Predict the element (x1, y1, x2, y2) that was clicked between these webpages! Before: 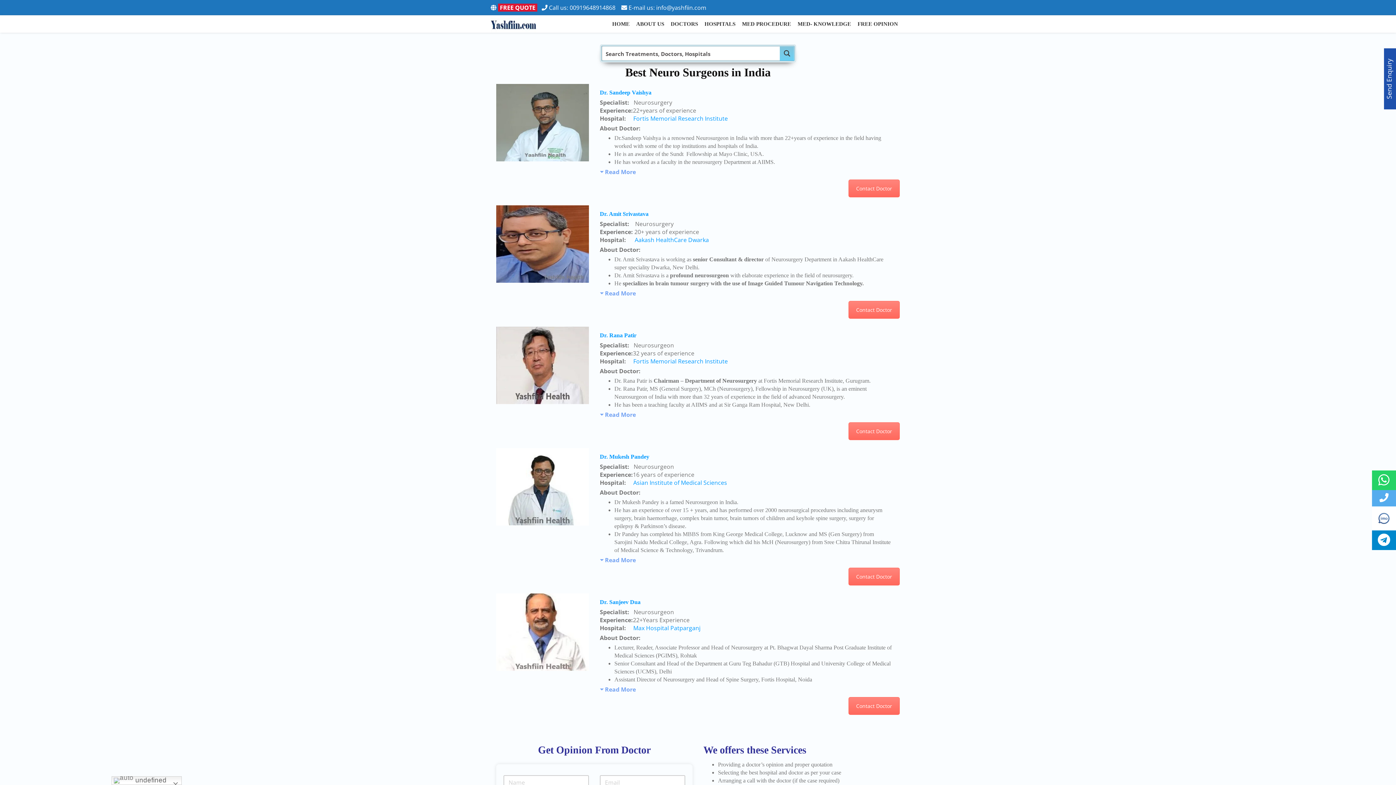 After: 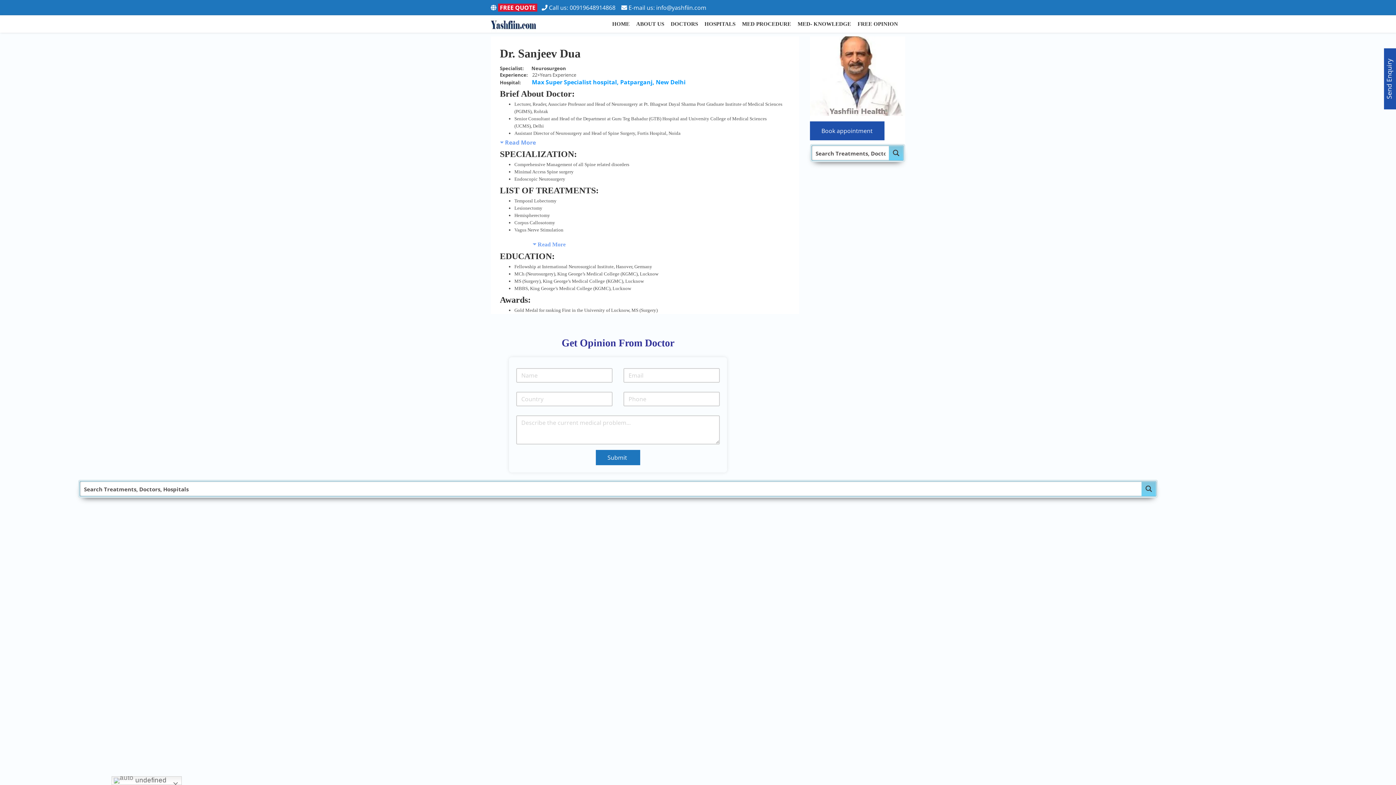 Action: label: Dr. Sanjeev Dua bbox: (600, 599, 640, 605)